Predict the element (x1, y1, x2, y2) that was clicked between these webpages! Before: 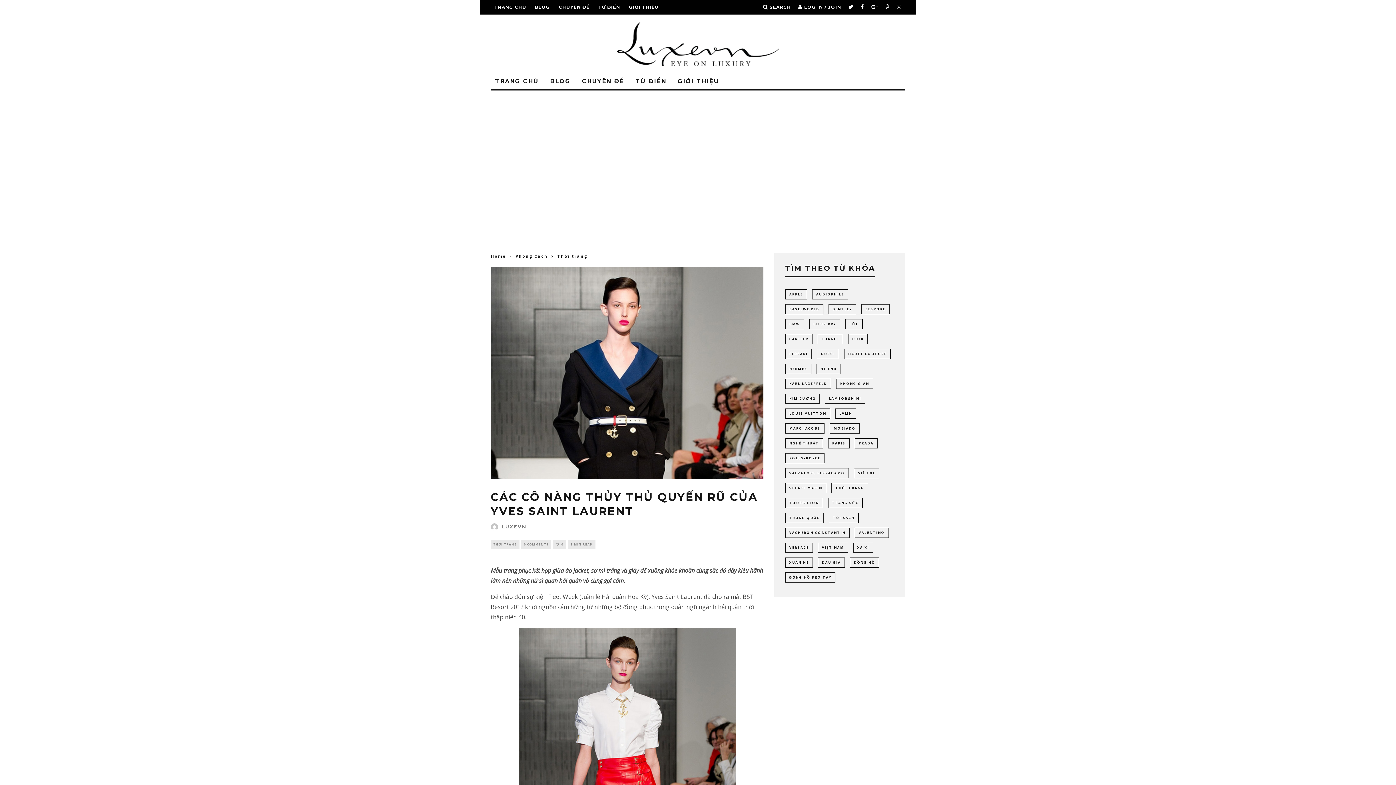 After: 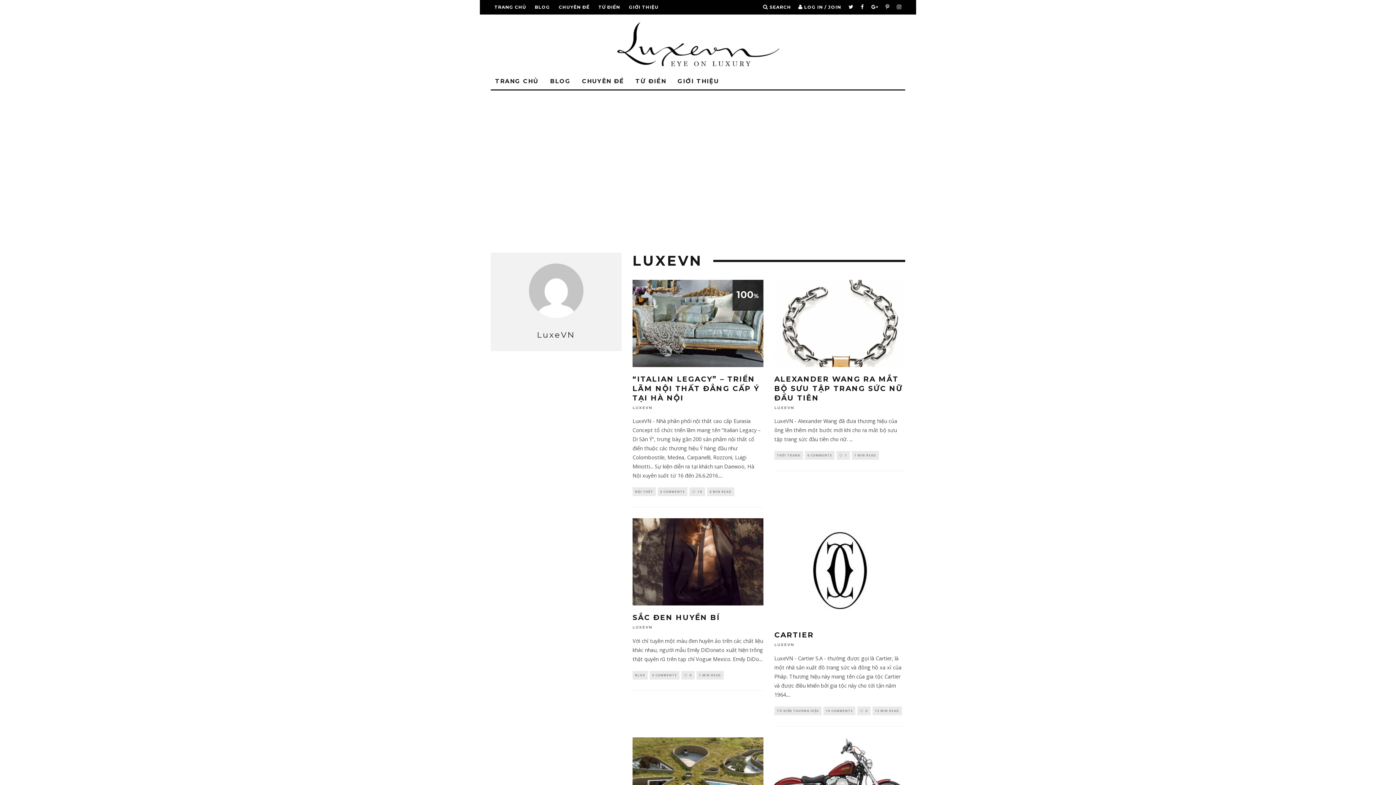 Action: label: LUXEVN bbox: (490, 523, 526, 529)